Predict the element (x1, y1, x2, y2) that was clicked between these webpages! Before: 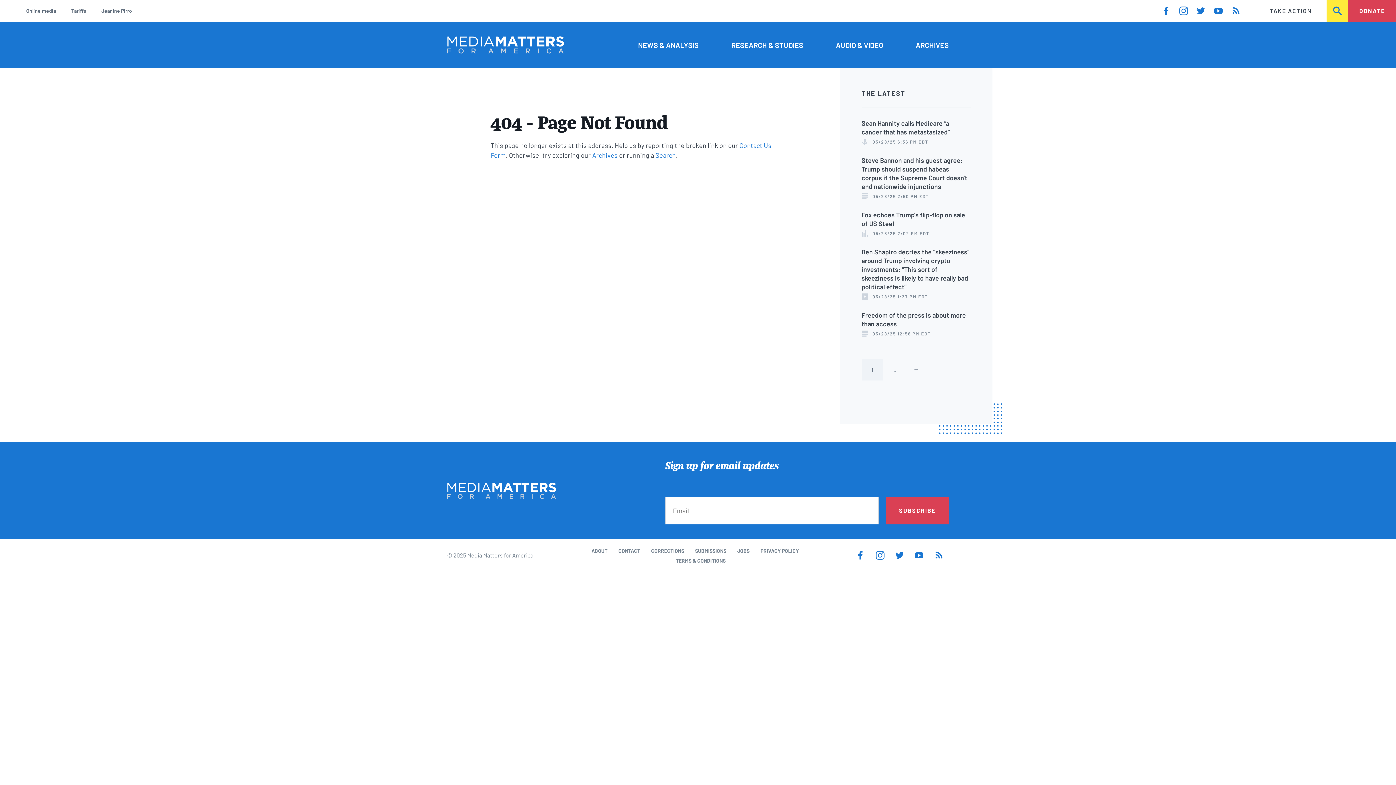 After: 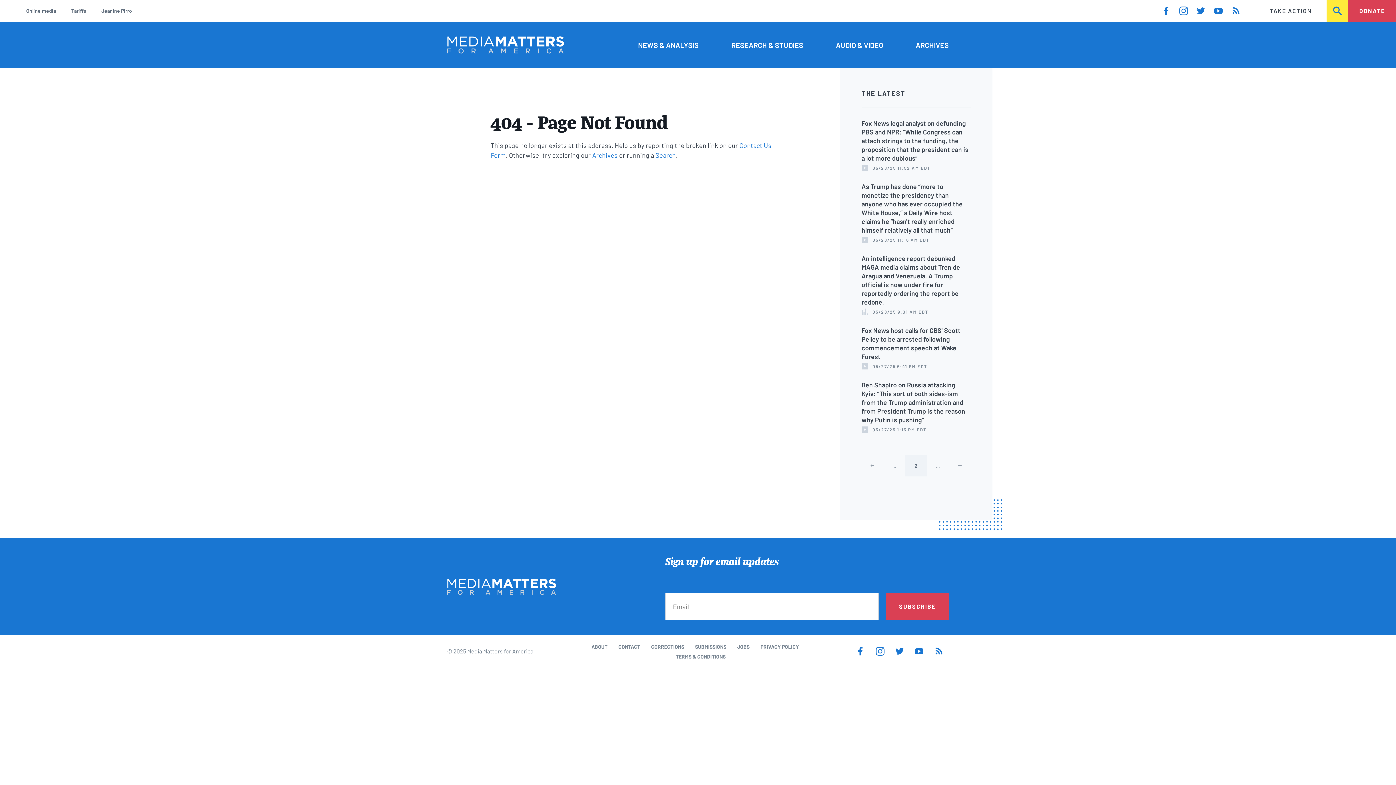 Action: label: Next page bbox: (905, 359, 927, 380)